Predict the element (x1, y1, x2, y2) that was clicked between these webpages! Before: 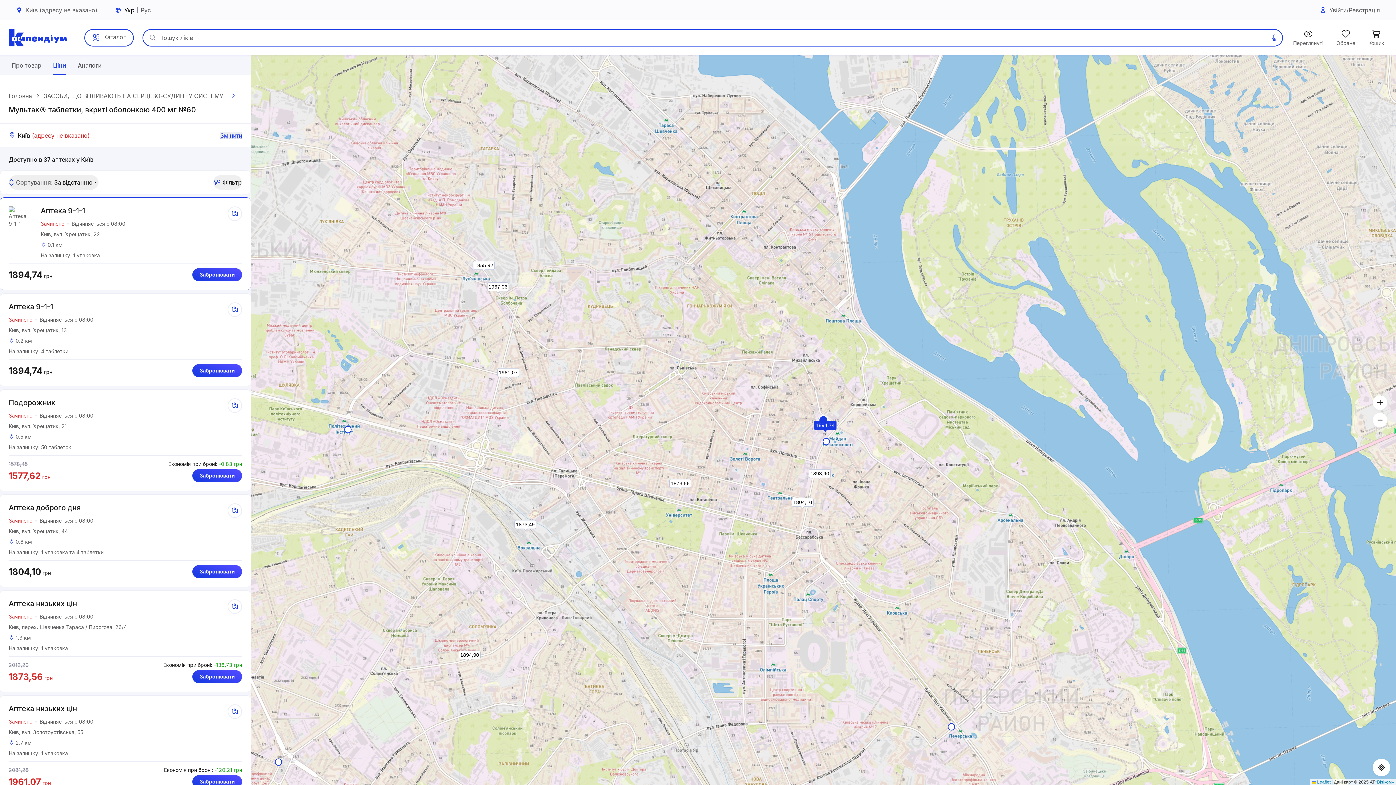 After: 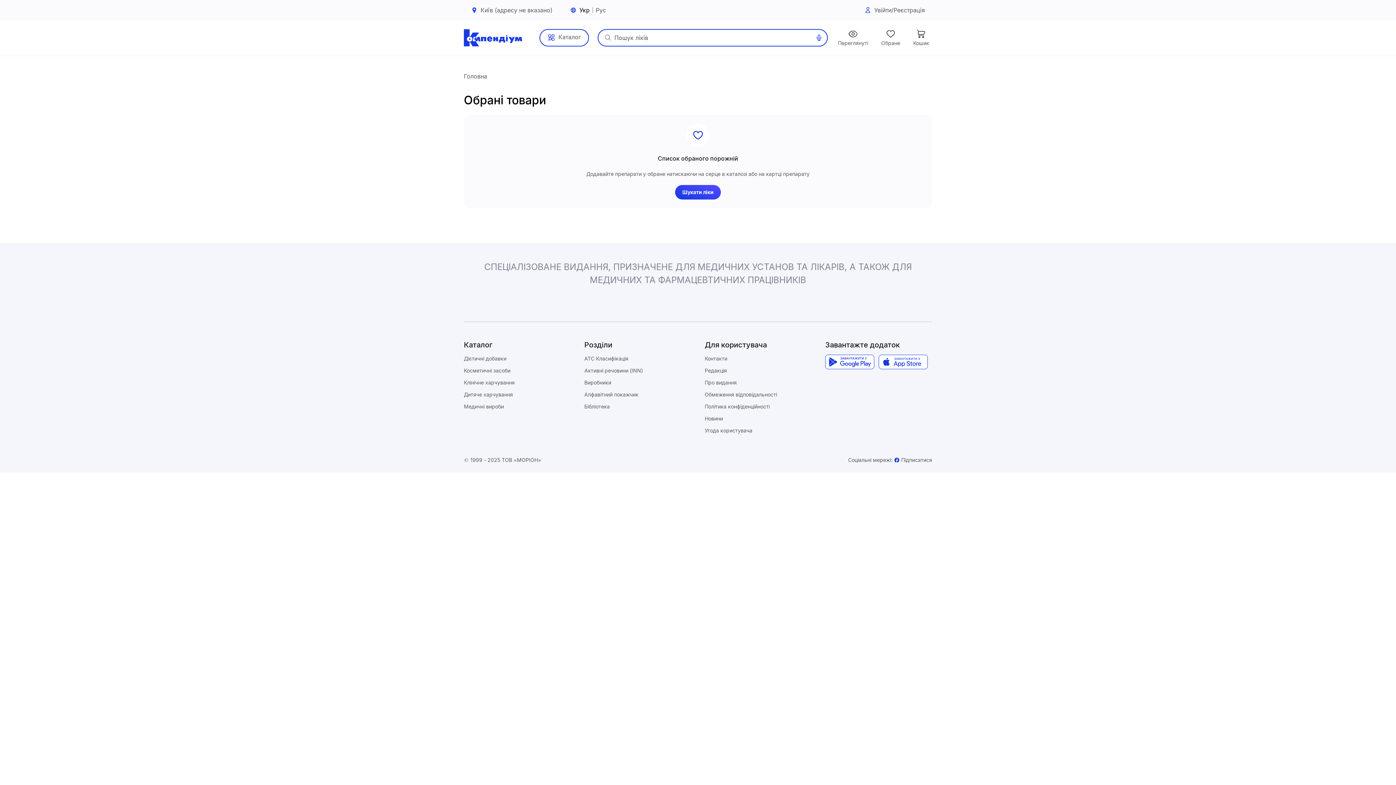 Action: bbox: (1333, 26, 1358, 49) label: Обране